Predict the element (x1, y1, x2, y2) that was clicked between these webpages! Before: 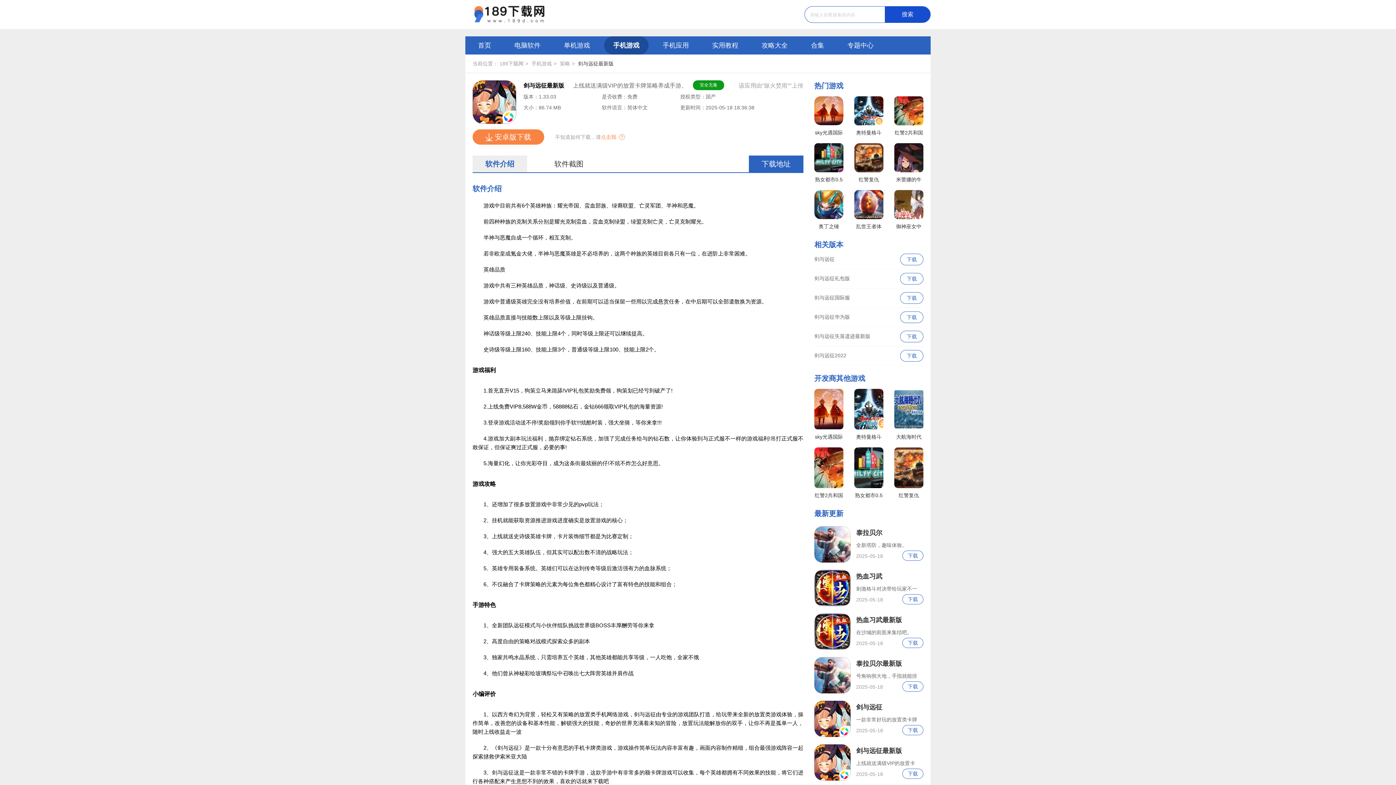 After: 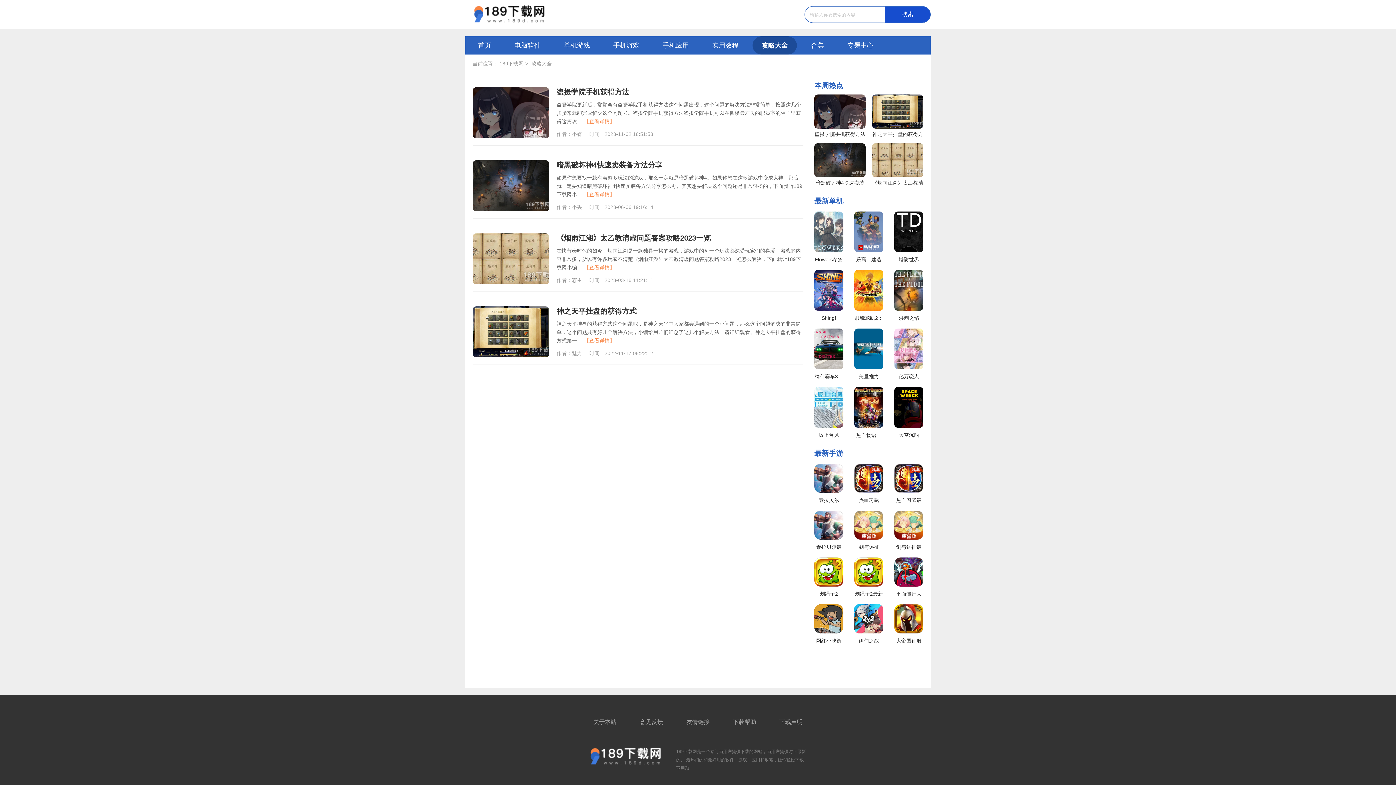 Action: label: 攻略大全 bbox: (752, 36, 797, 54)